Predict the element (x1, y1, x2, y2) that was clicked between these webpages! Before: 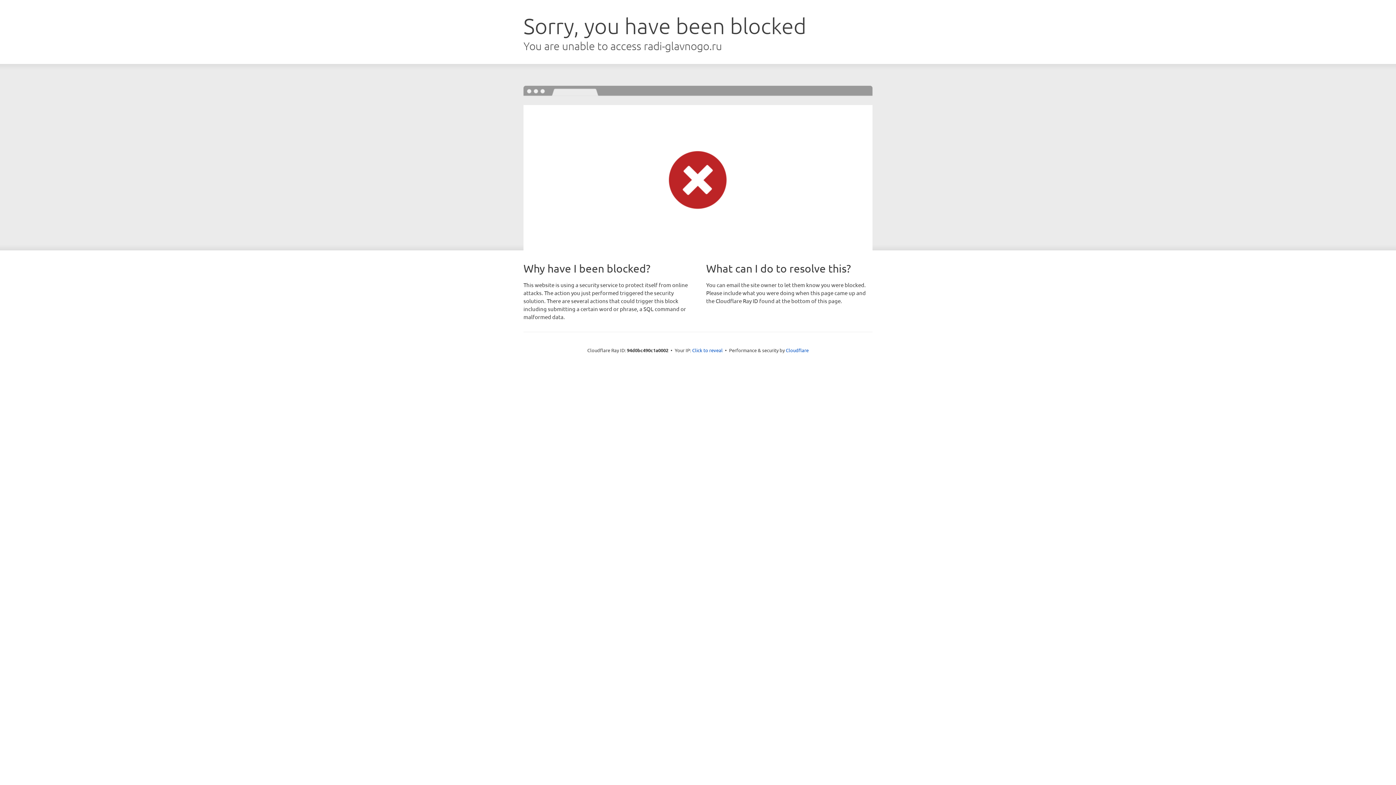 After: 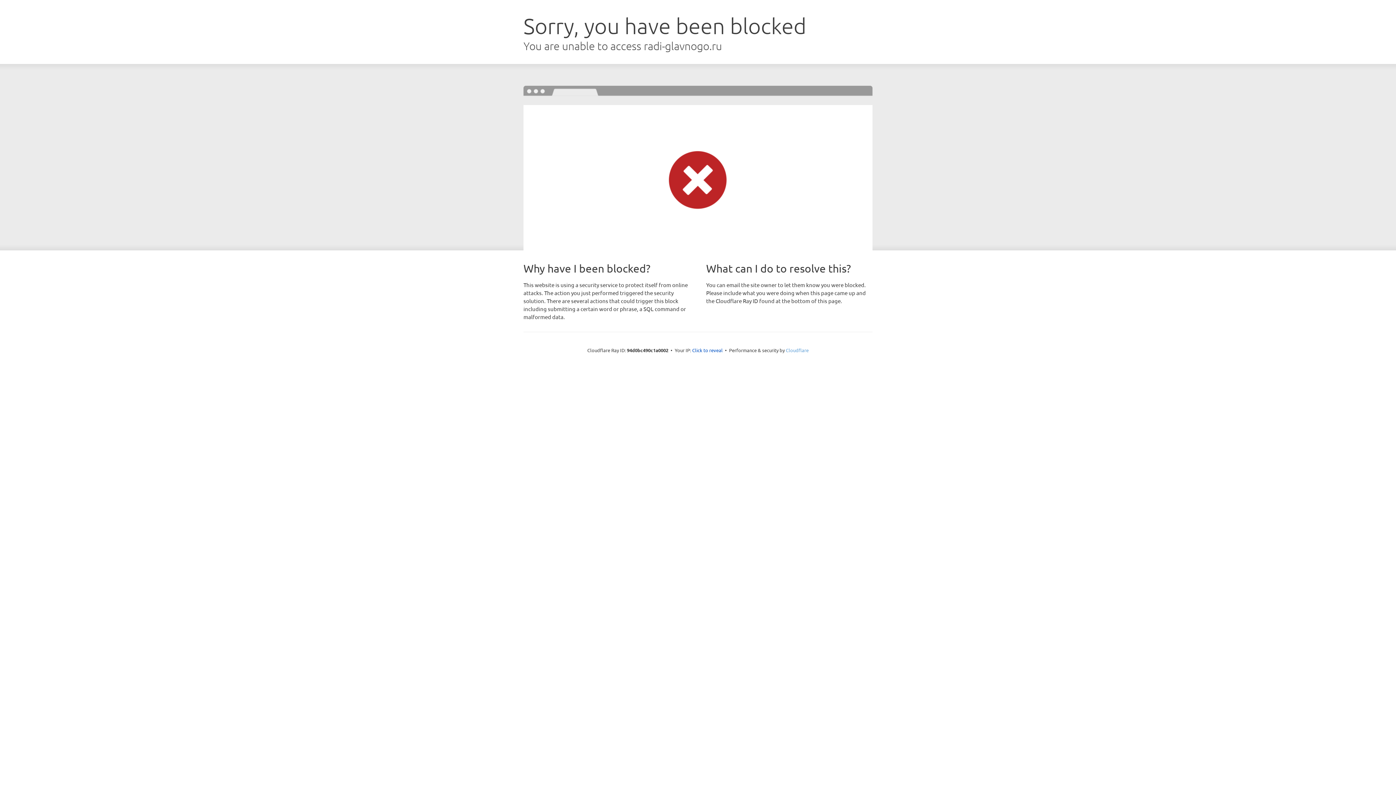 Action: label: Cloudflare bbox: (786, 347, 808, 353)